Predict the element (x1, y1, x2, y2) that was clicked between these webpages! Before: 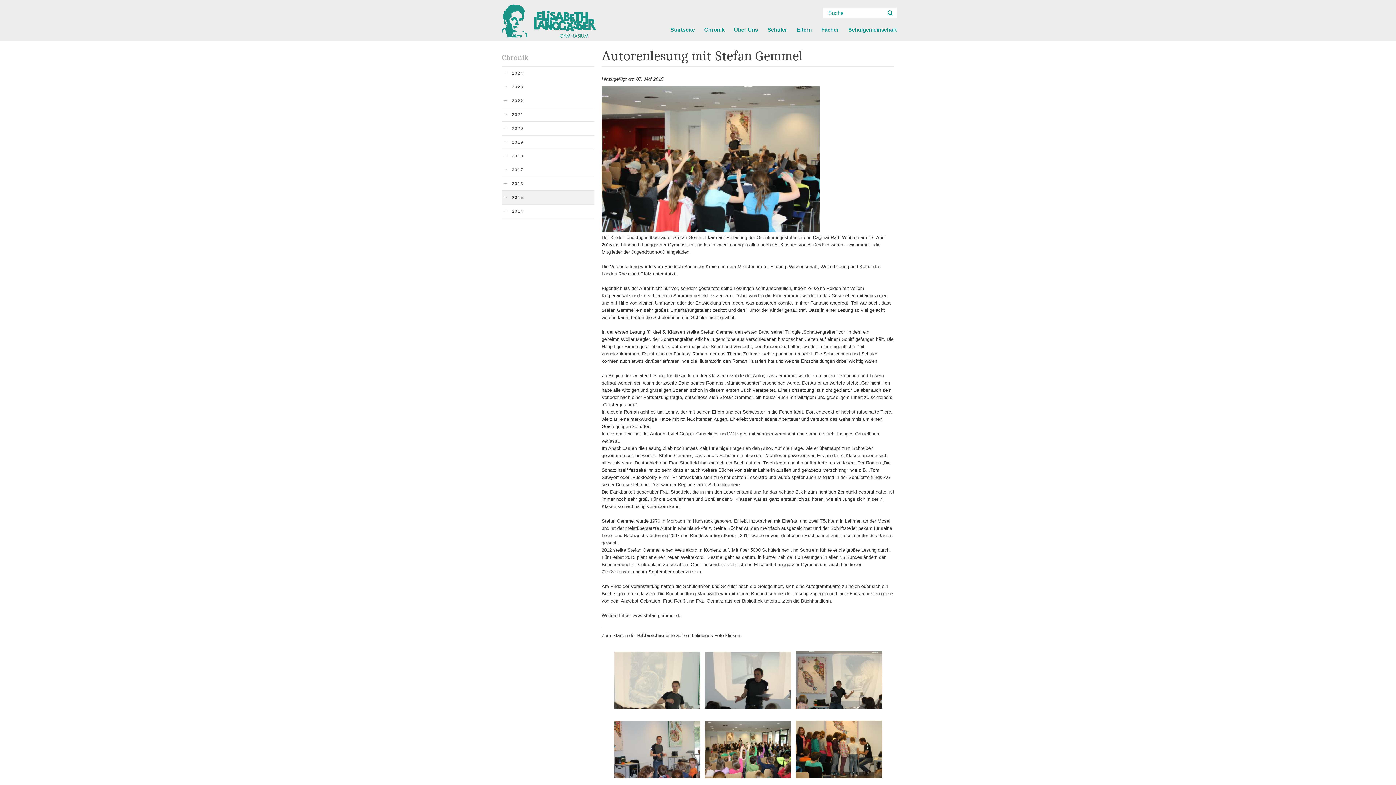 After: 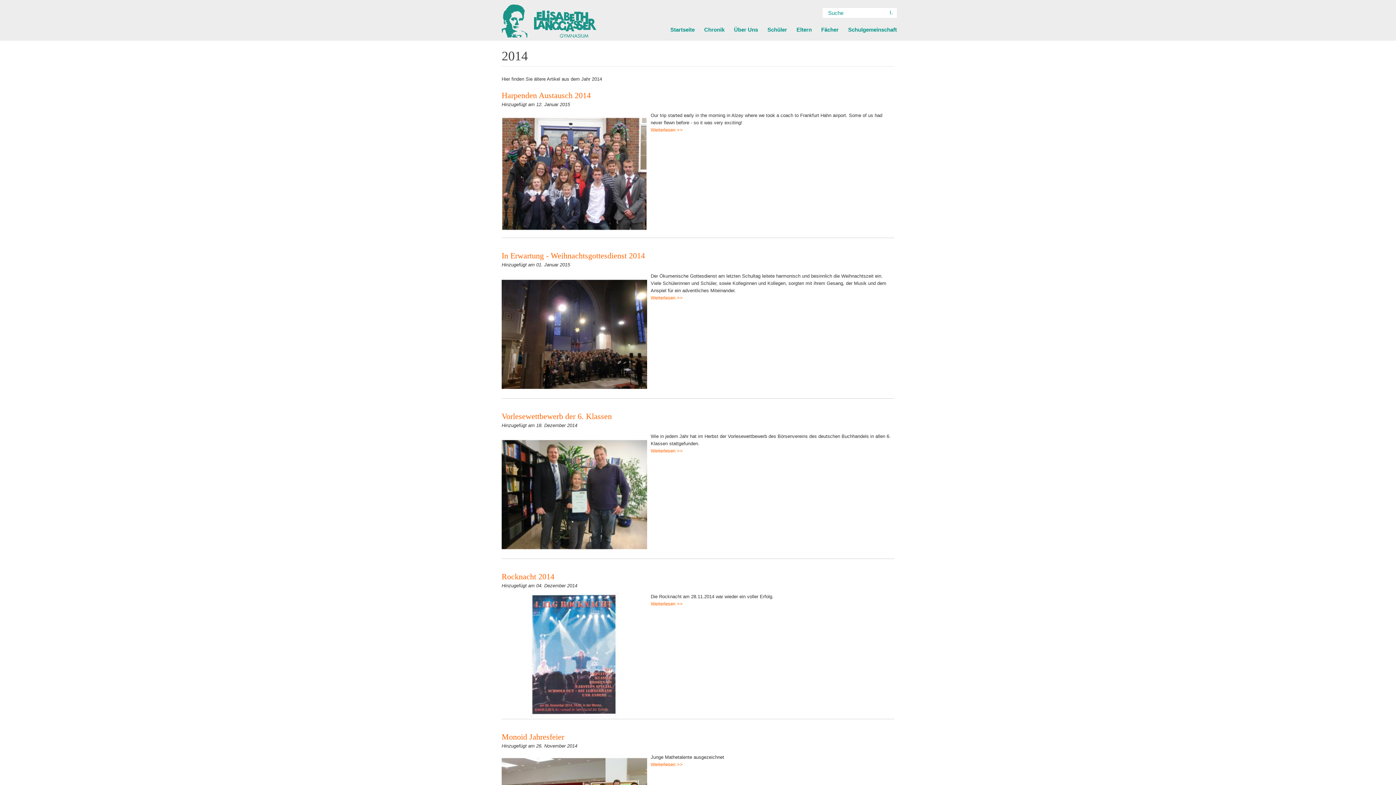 Action: bbox: (501, 204, 594, 218) label: →
2014